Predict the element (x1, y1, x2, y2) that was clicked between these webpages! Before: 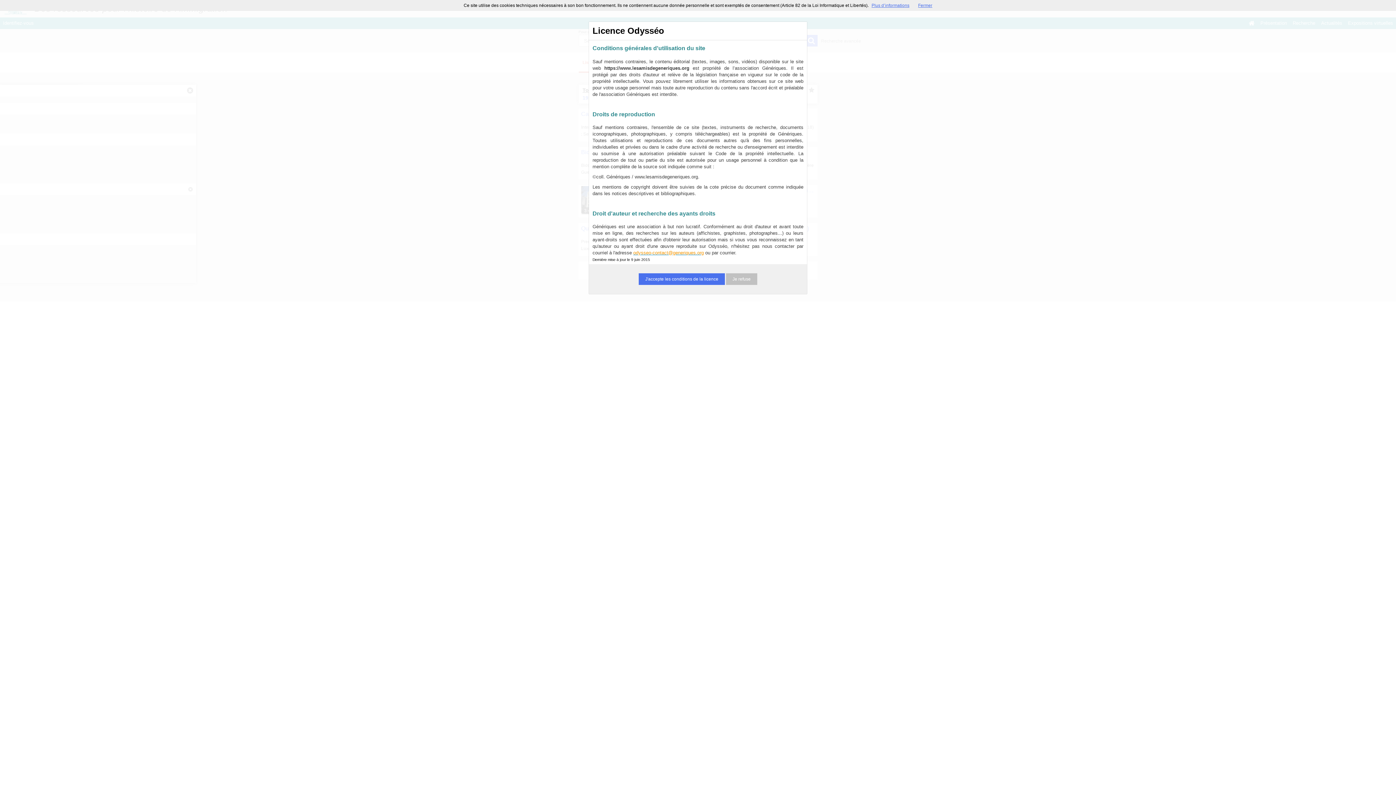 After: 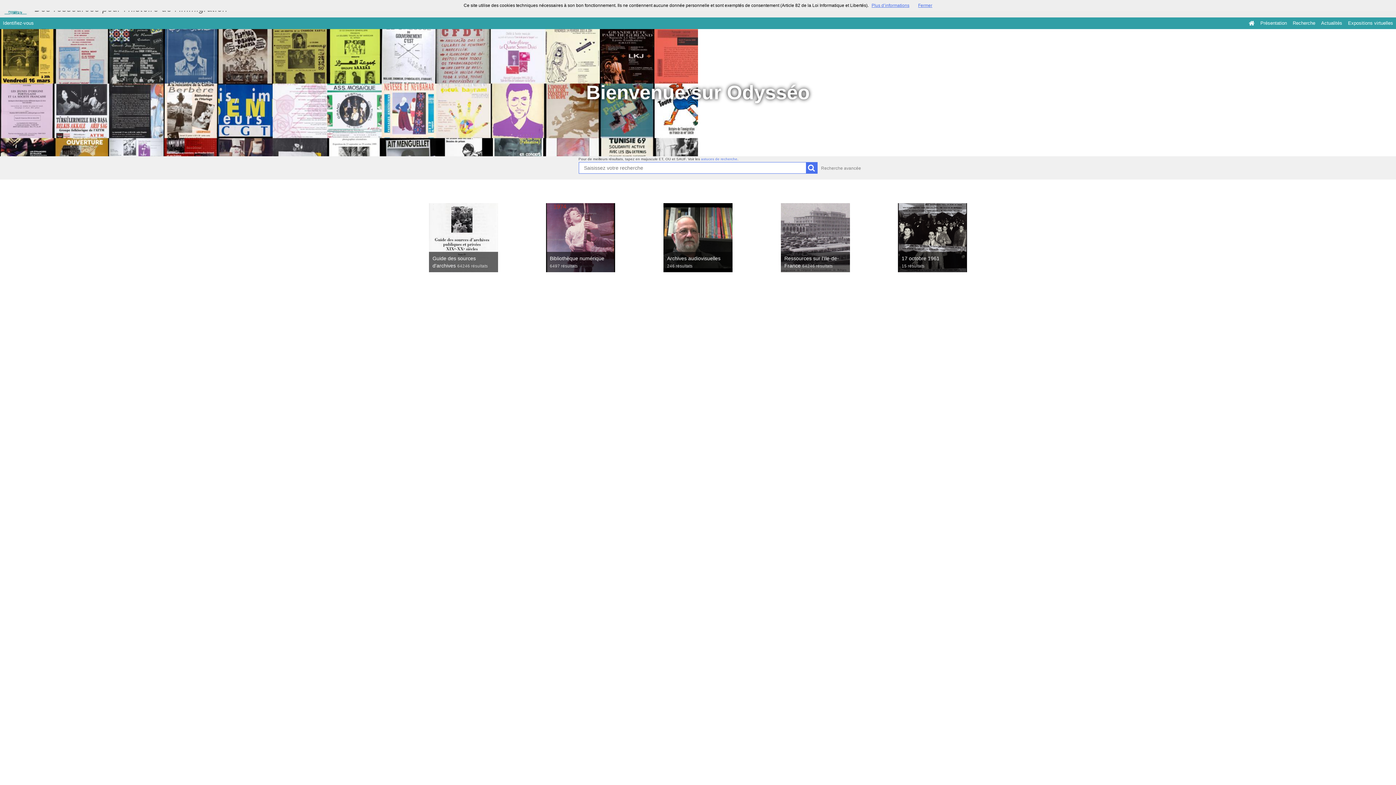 Action: label: Je refuse bbox: (726, 276, 757, 281)